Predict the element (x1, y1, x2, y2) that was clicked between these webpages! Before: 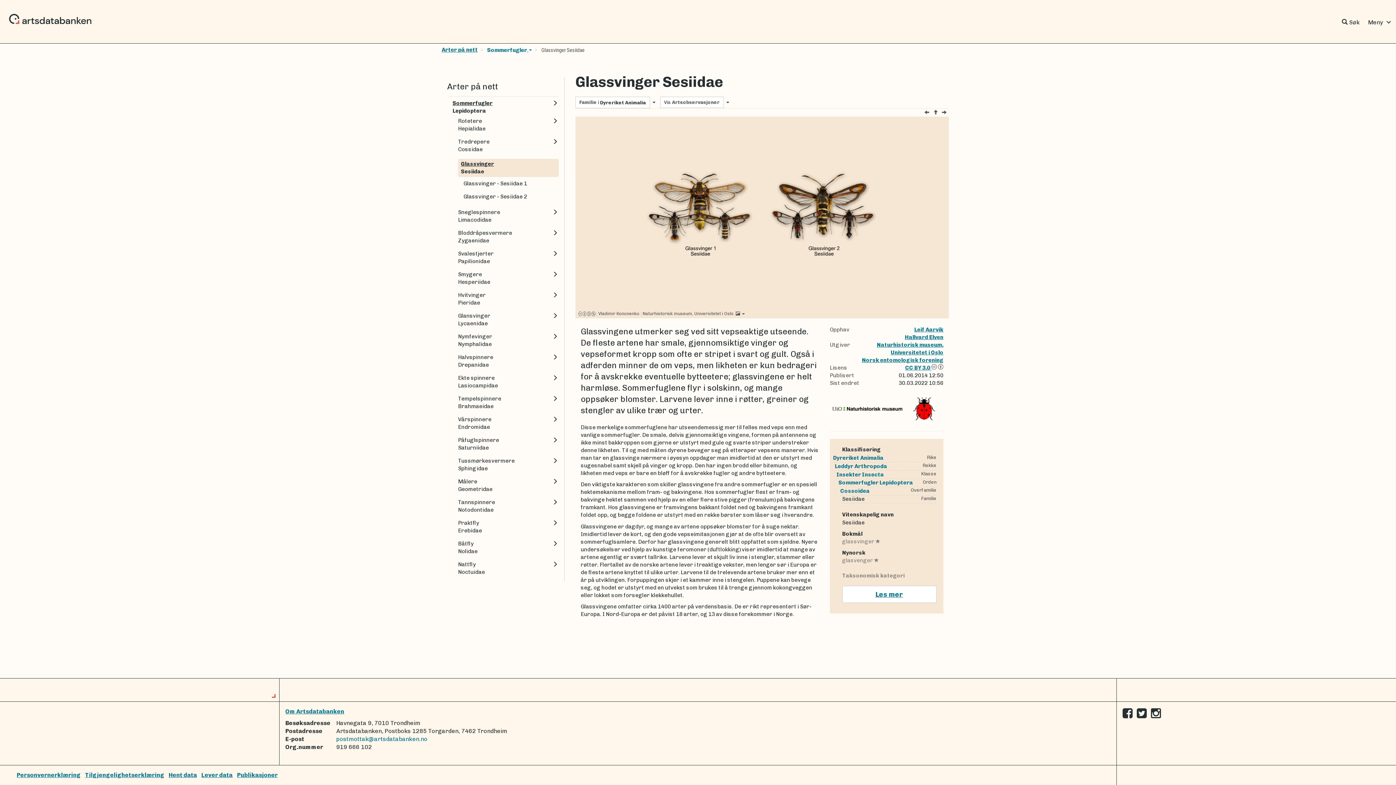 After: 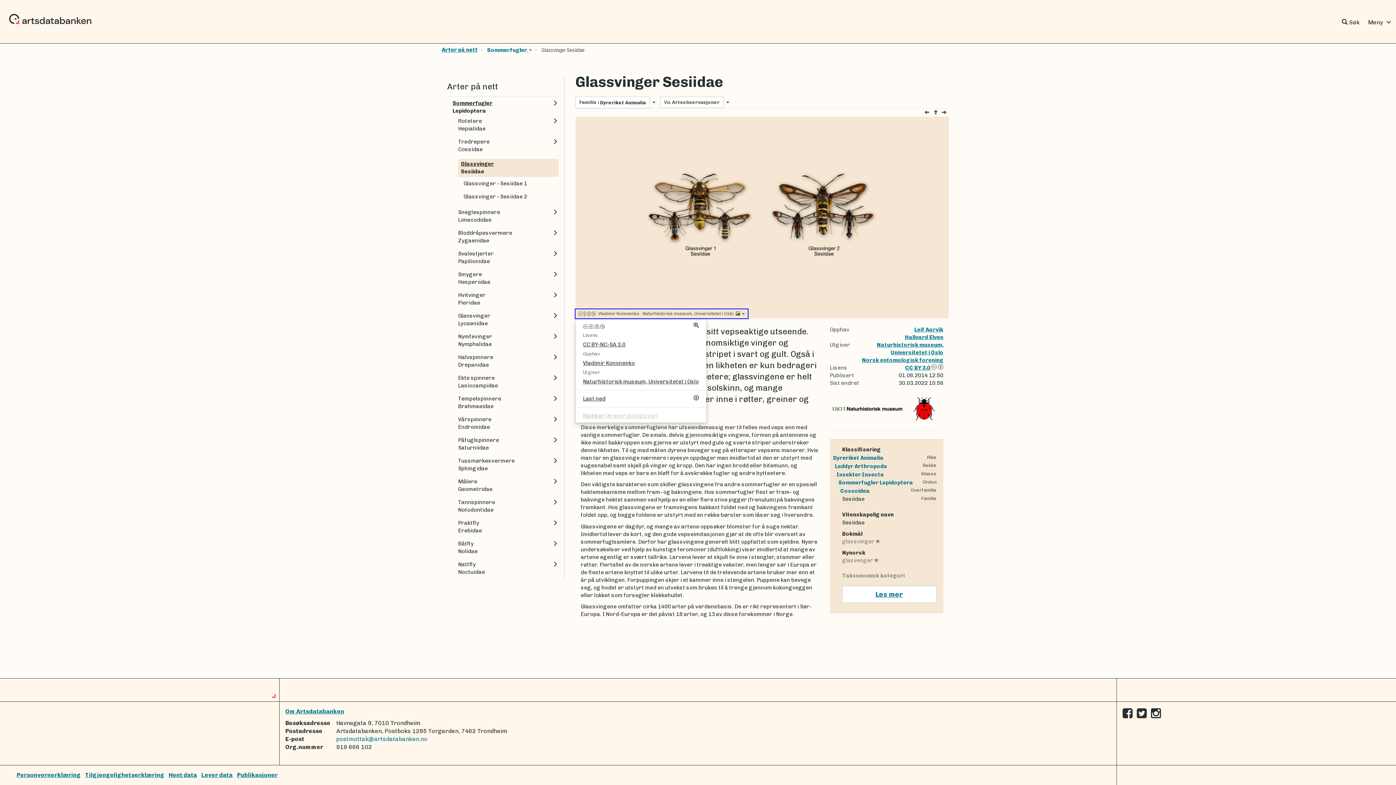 Action: bbox: (575, 309, 747, 318) label: Nedtrekksmeny for bildet